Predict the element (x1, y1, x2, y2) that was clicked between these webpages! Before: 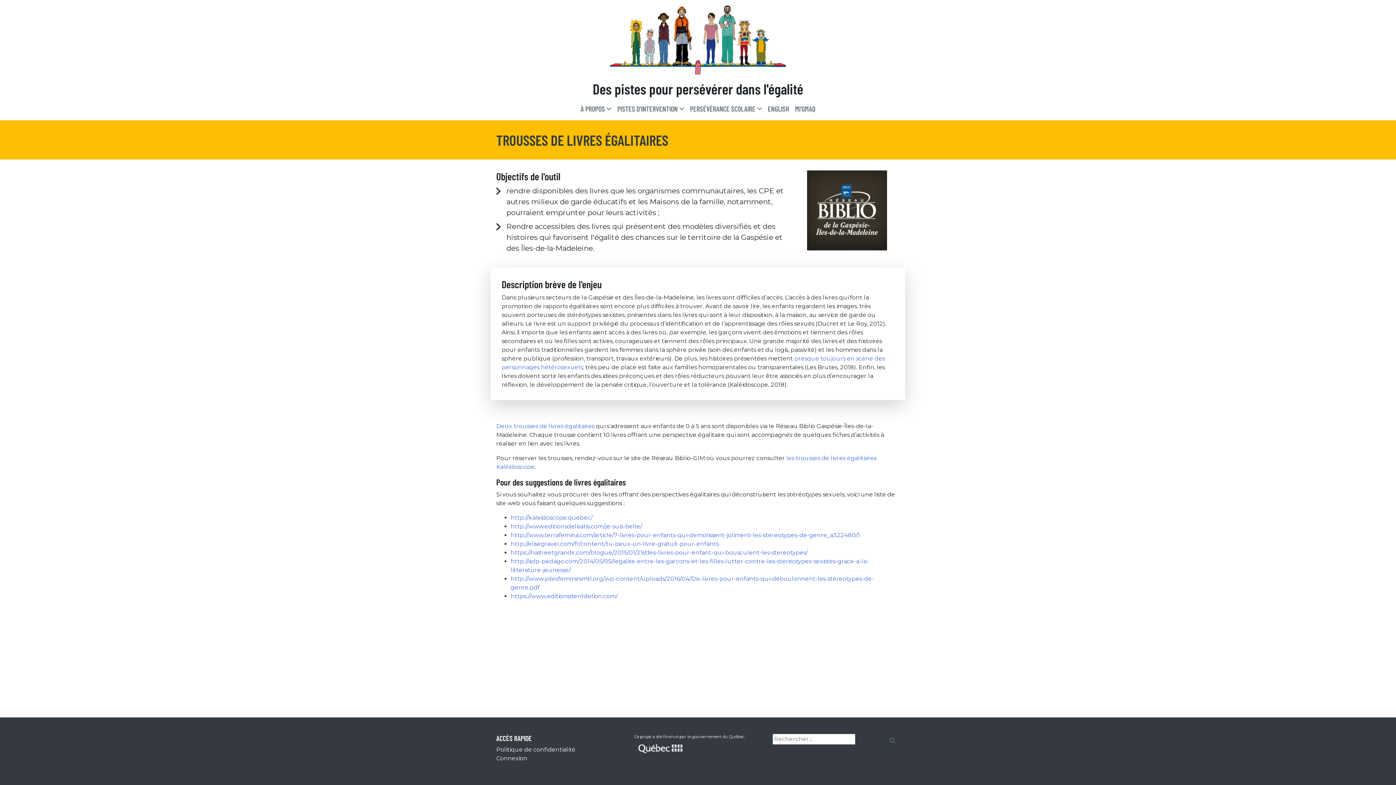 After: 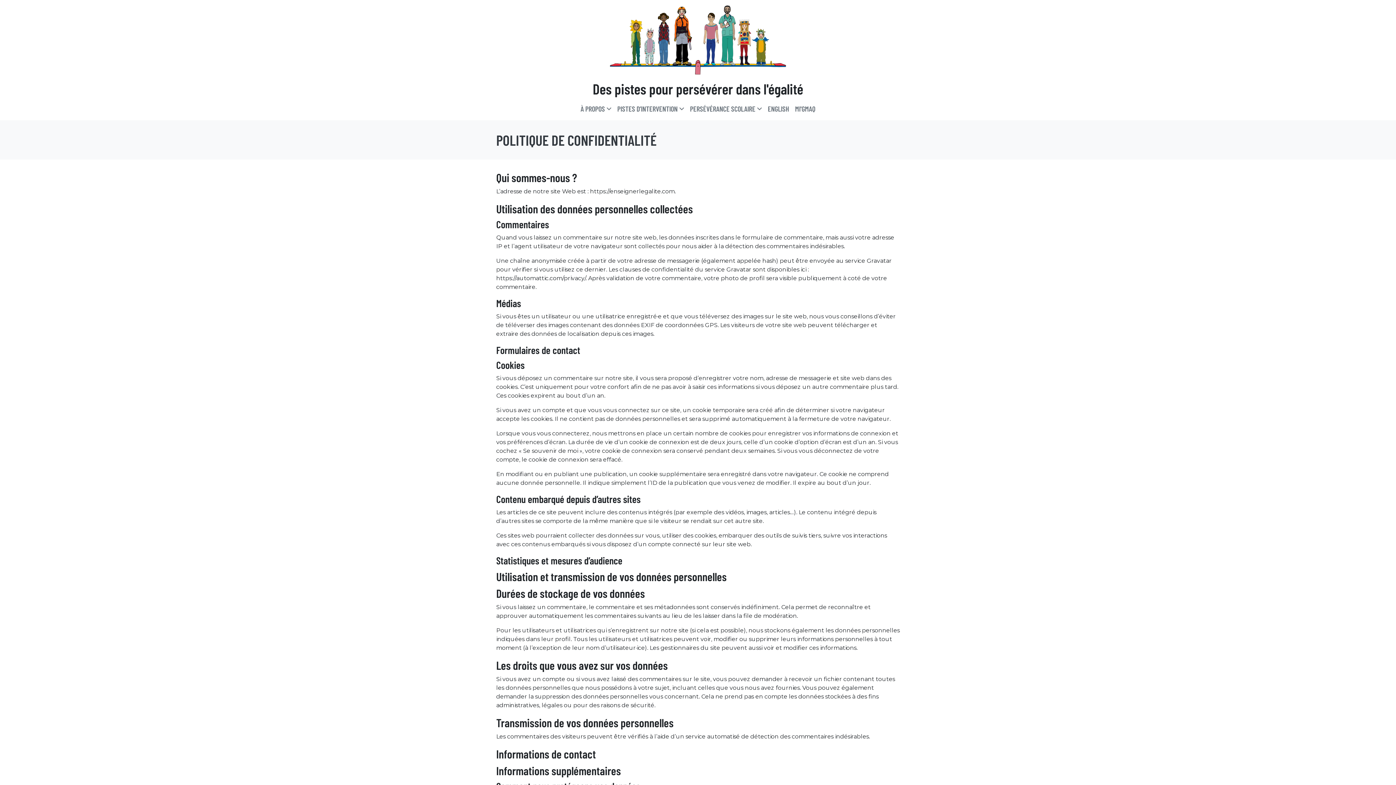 Action: label: Politique de confidentialité bbox: (496, 746, 575, 753)